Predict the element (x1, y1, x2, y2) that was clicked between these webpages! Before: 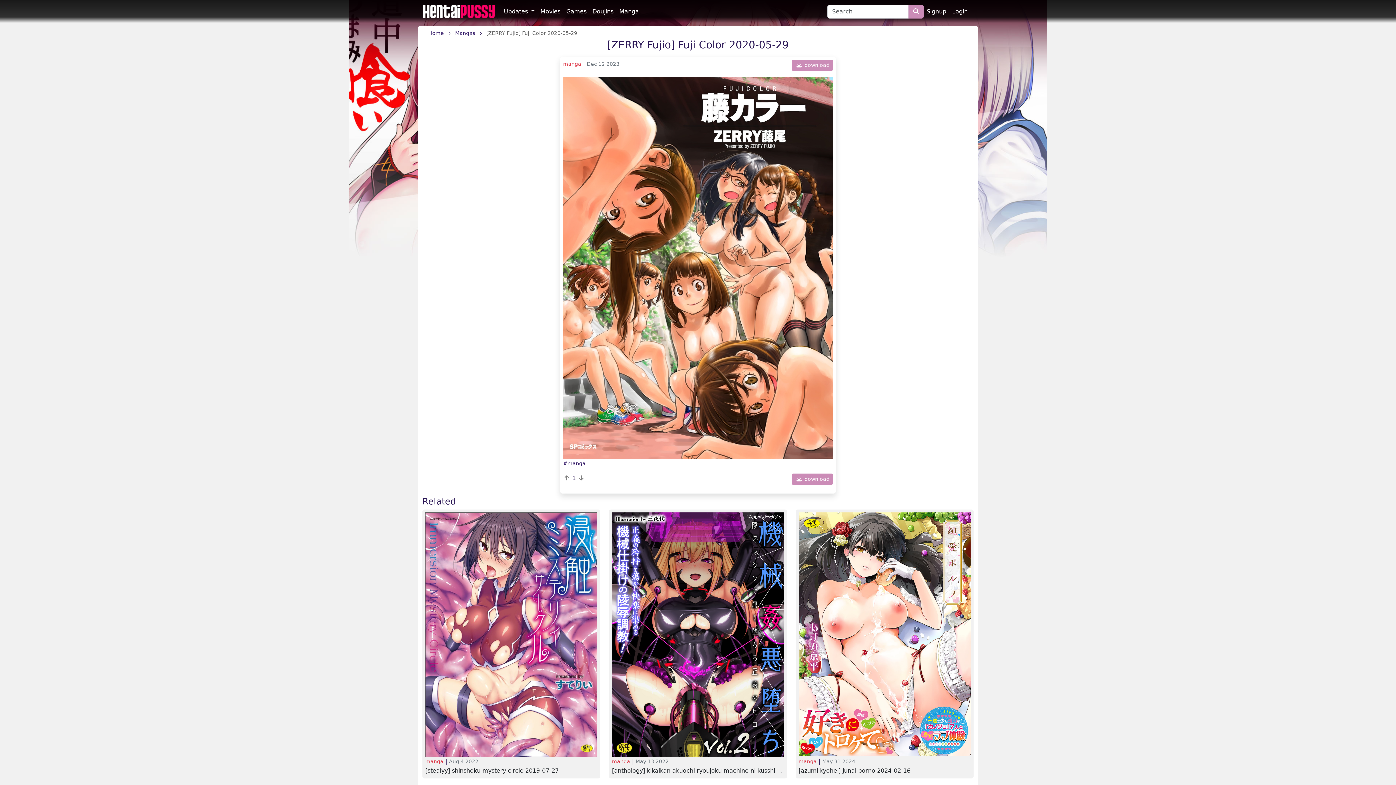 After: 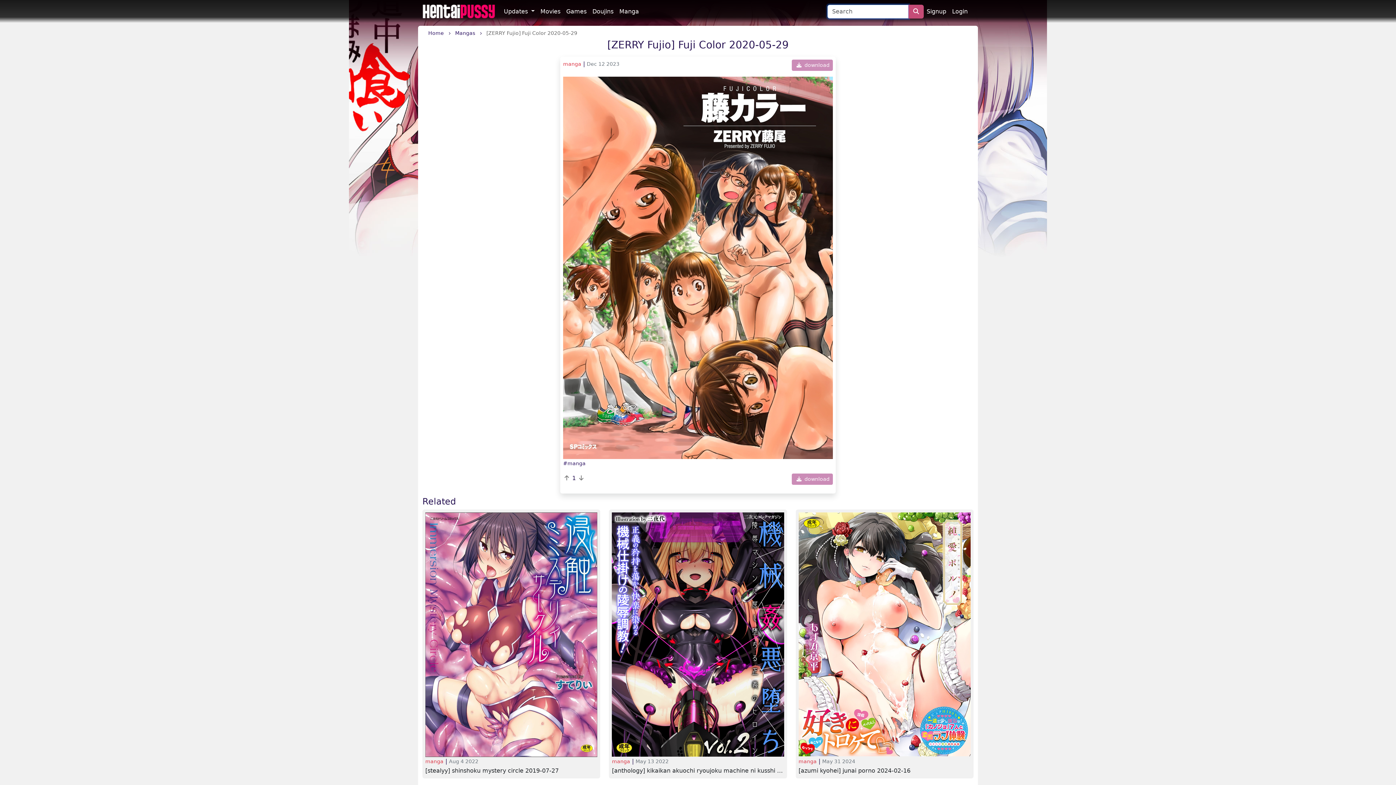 Action: bbox: (908, 4, 924, 18)